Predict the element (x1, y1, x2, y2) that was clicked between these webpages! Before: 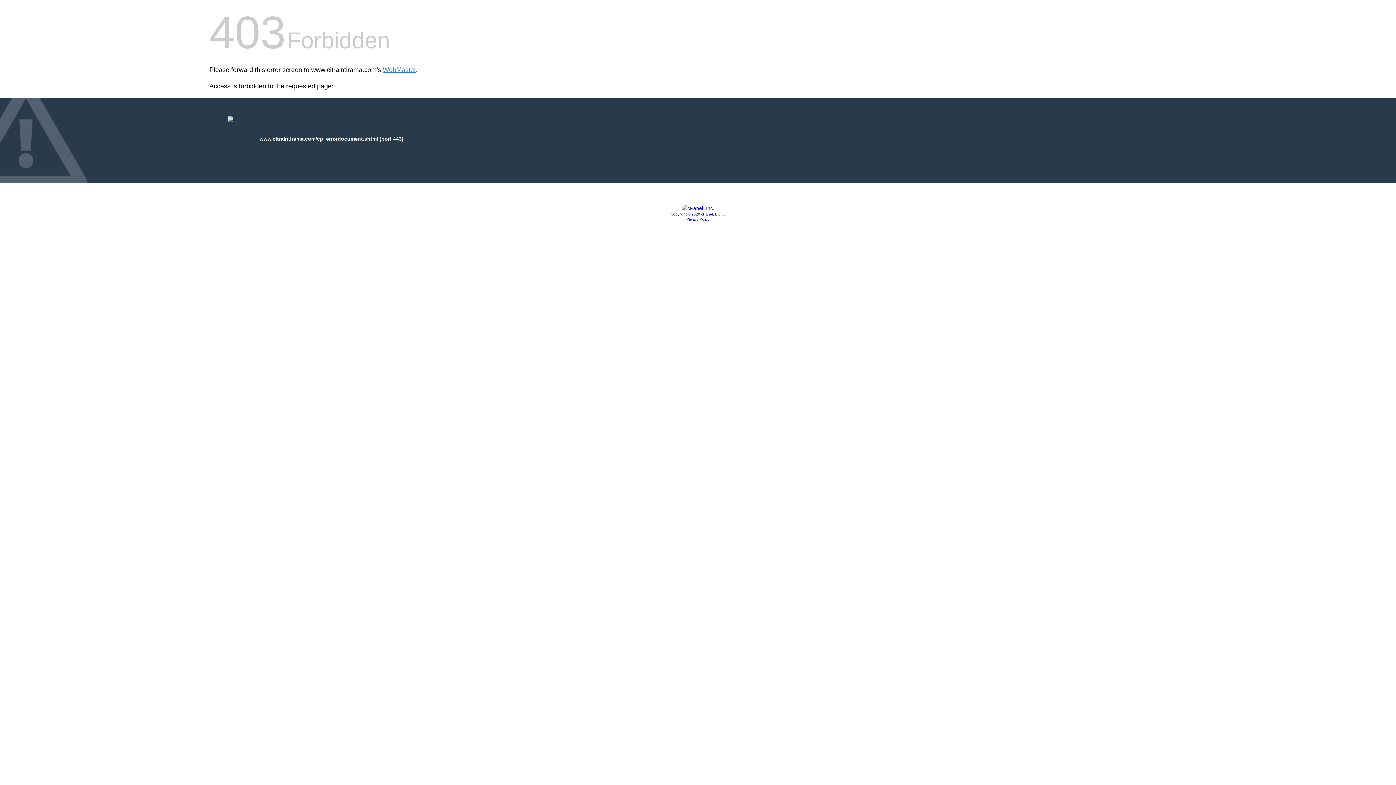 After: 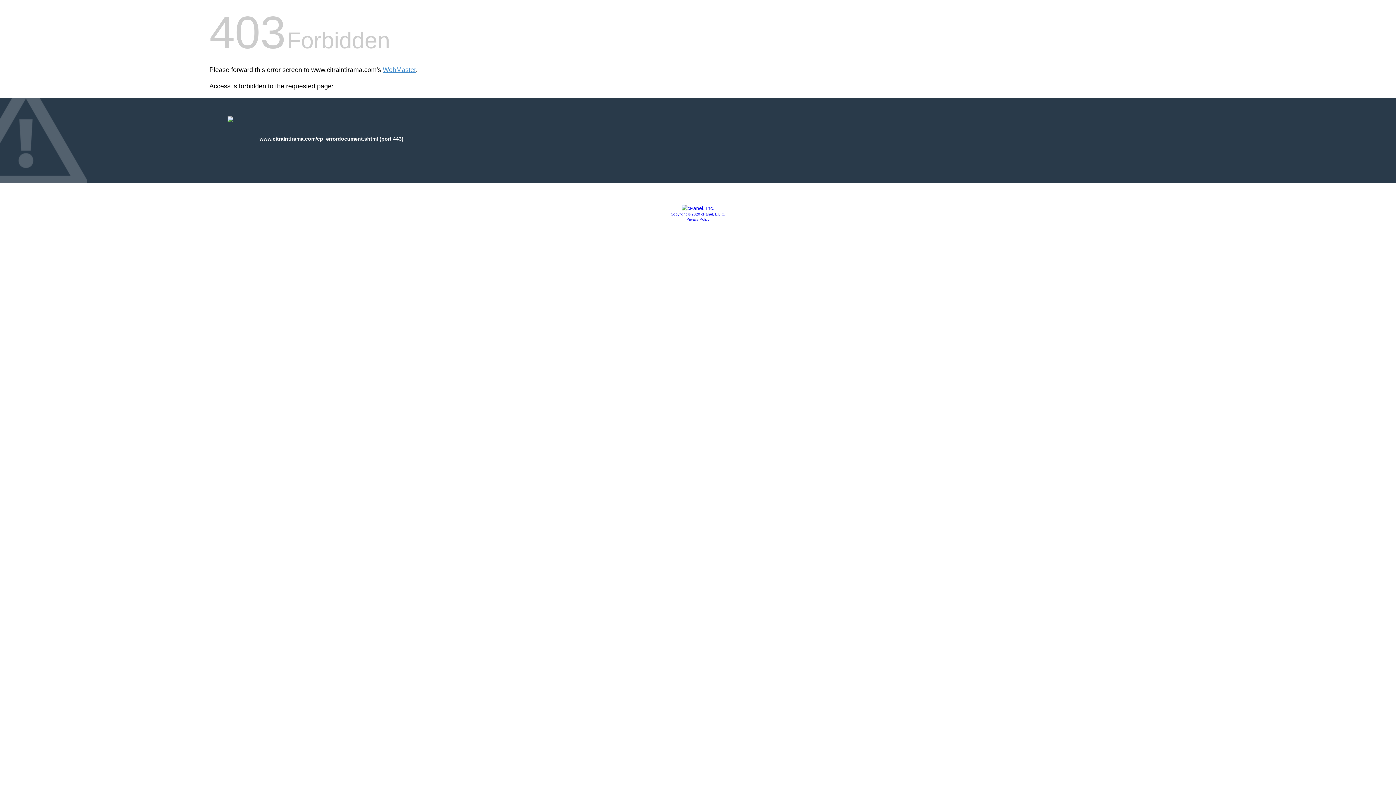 Action: bbox: (670, 212, 725, 216) label: Copyright © 2020 cPanel, L.L.C.